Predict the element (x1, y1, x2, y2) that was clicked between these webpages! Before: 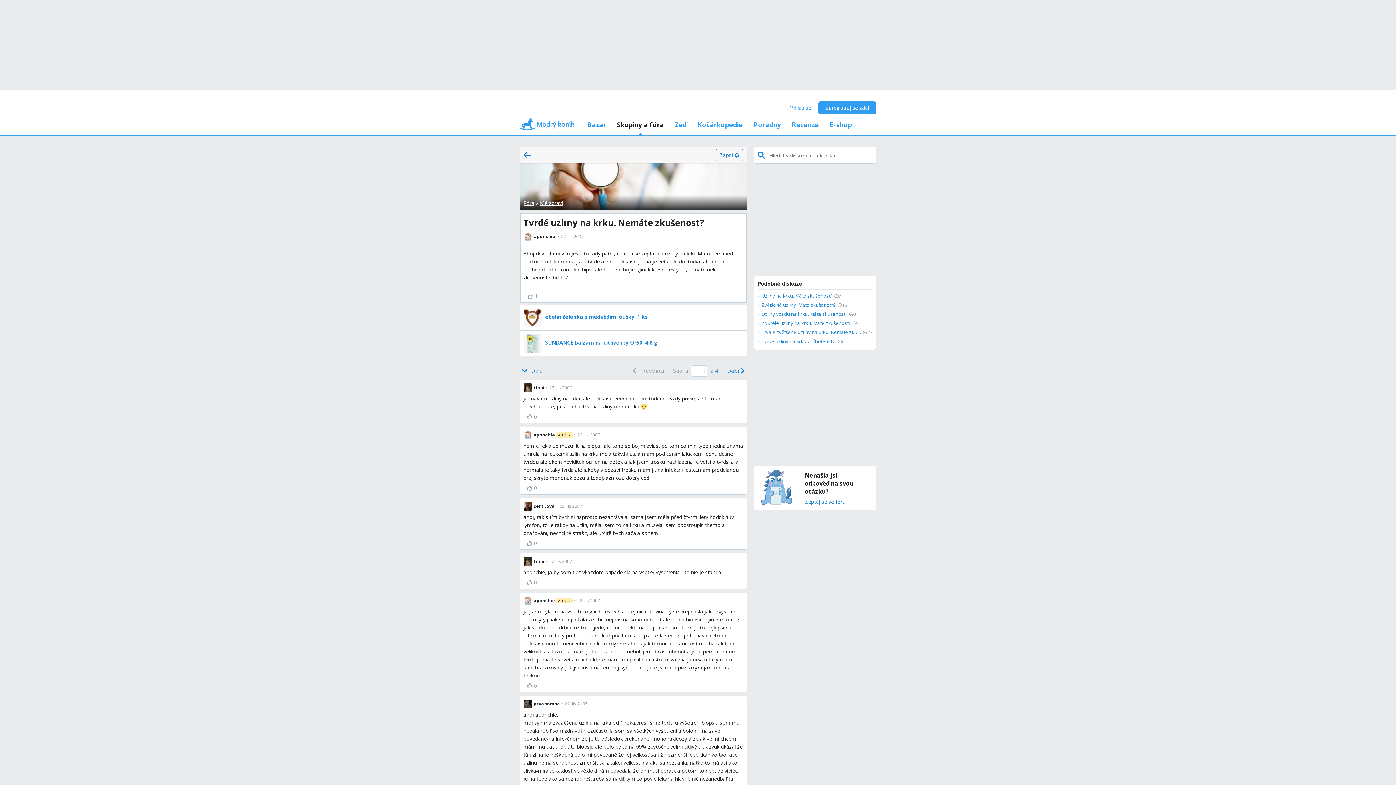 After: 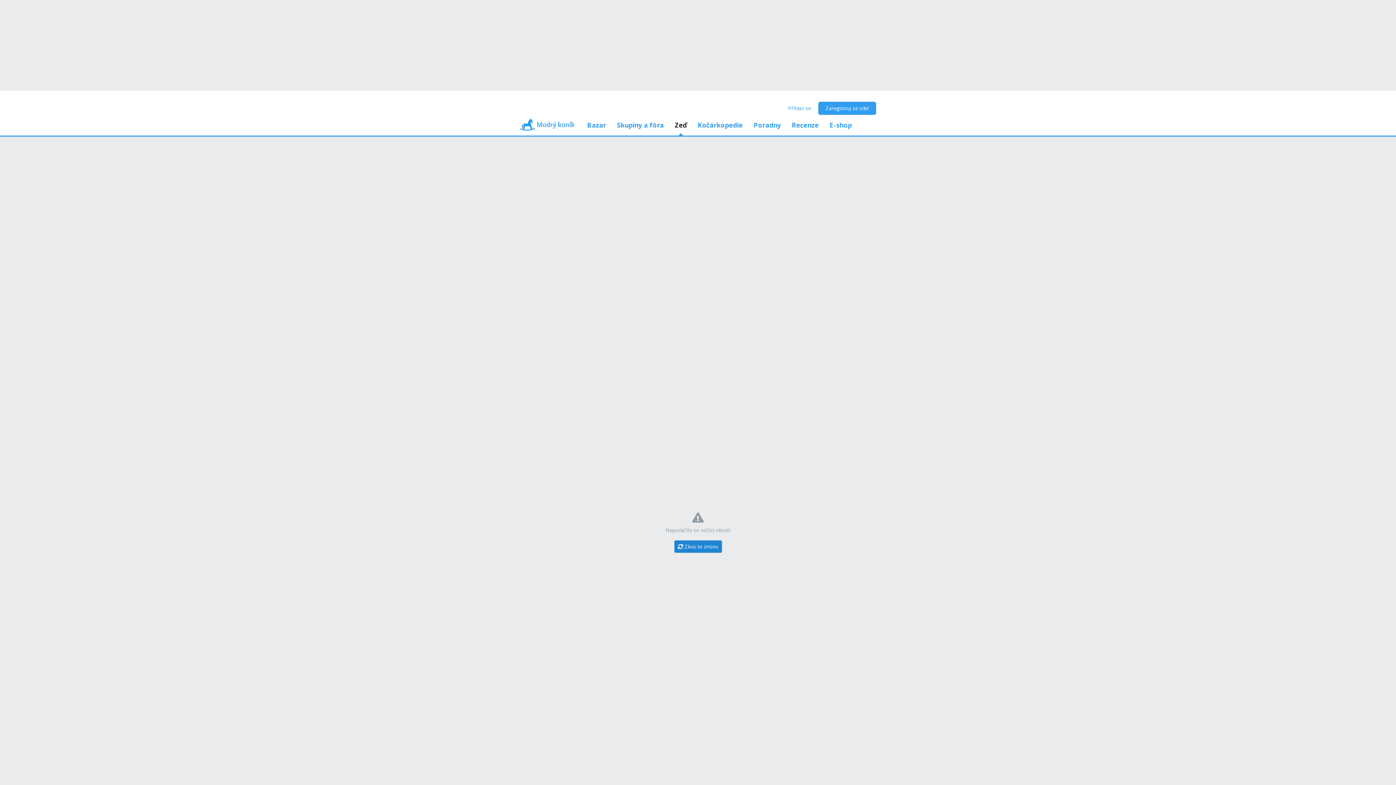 Action: label: cert..ova bbox: (523, 502, 554, 510)